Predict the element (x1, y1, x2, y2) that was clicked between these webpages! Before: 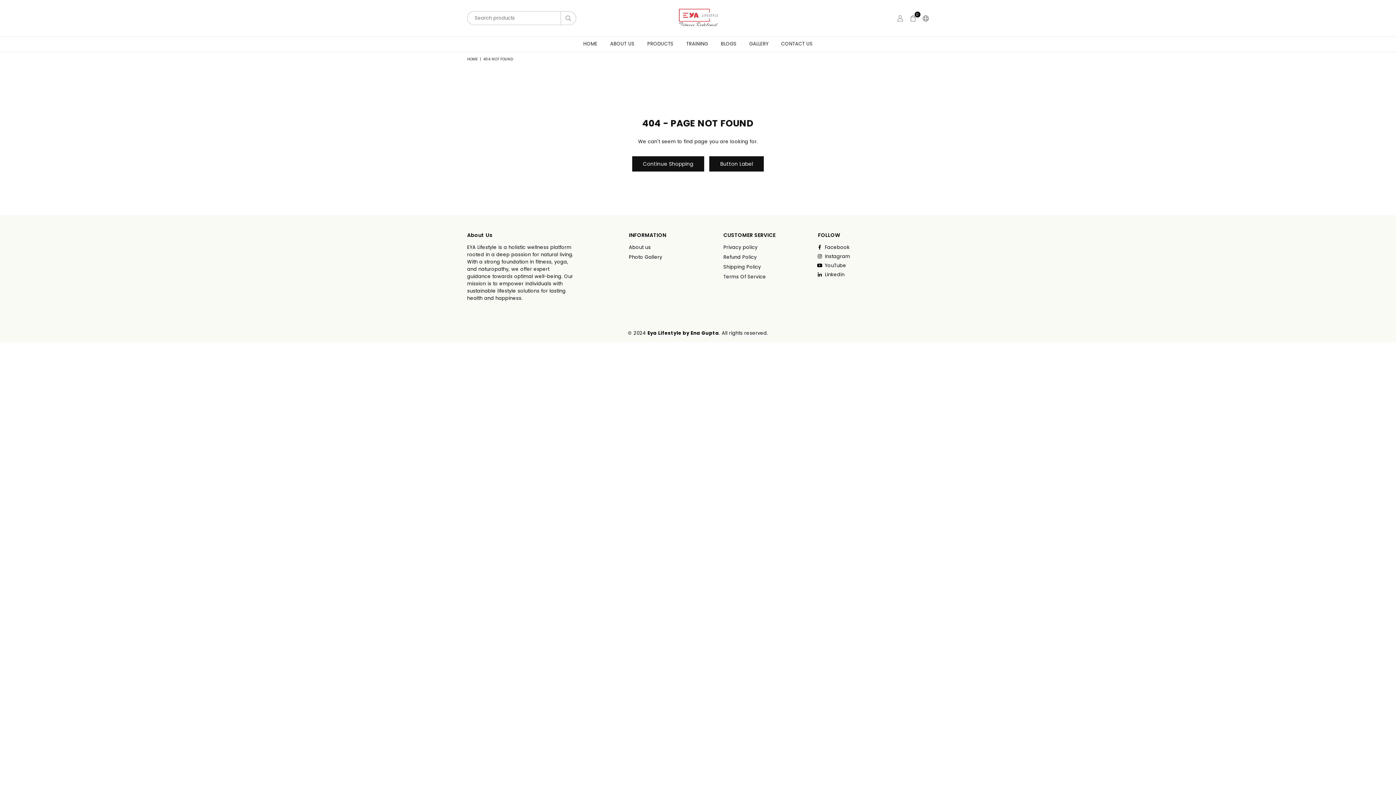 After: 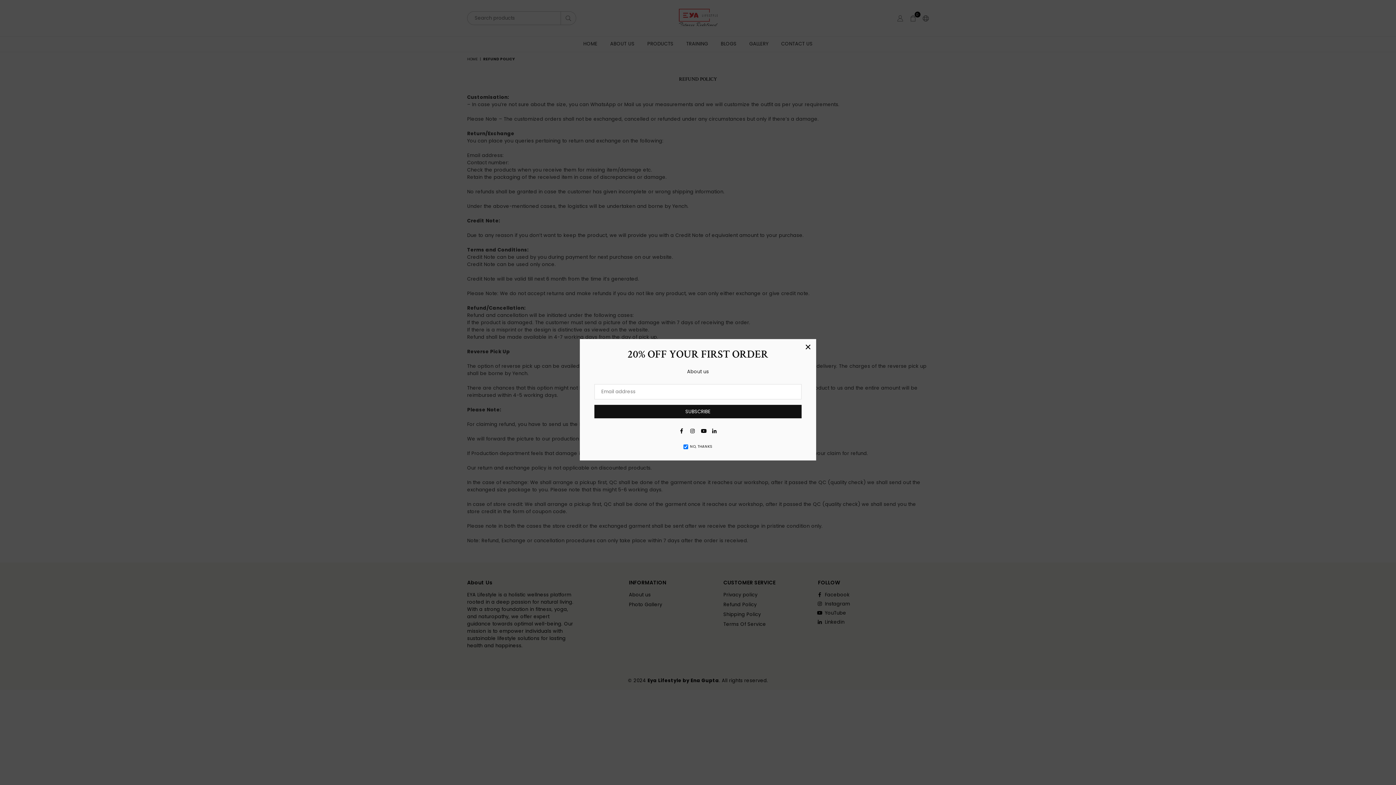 Action: bbox: (723, 253, 756, 260) label: Refund Policy